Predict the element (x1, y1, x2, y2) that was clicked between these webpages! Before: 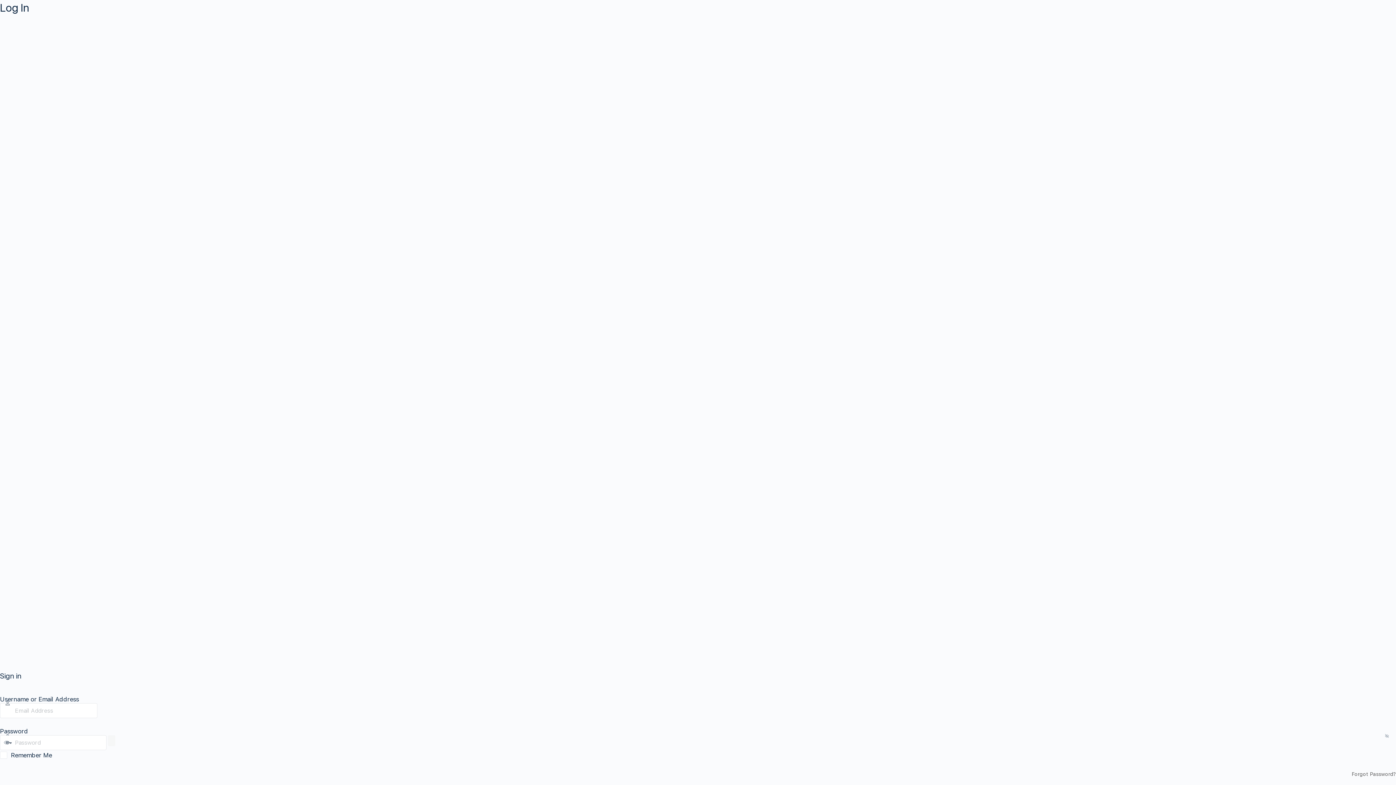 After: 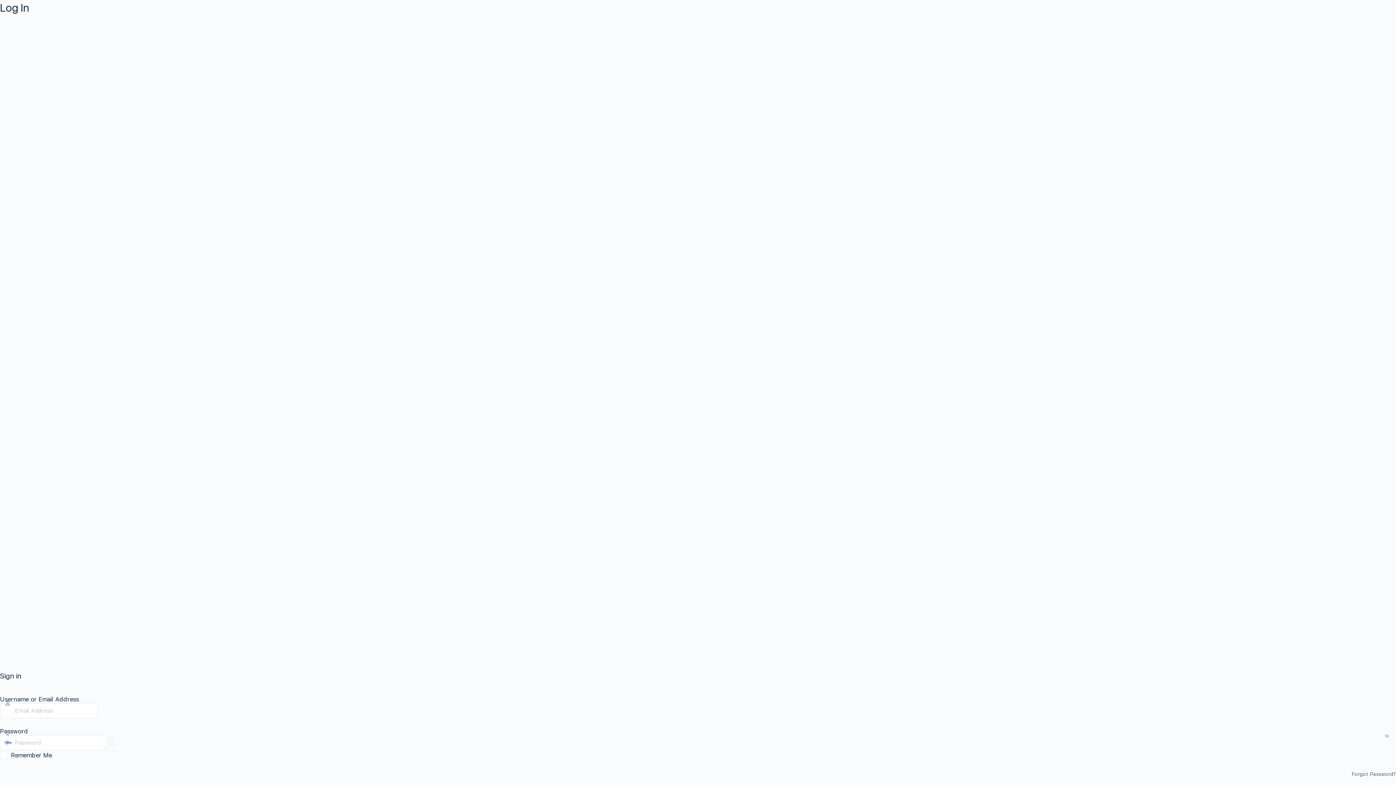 Action: bbox: (108, 735, 115, 746) label: Show password